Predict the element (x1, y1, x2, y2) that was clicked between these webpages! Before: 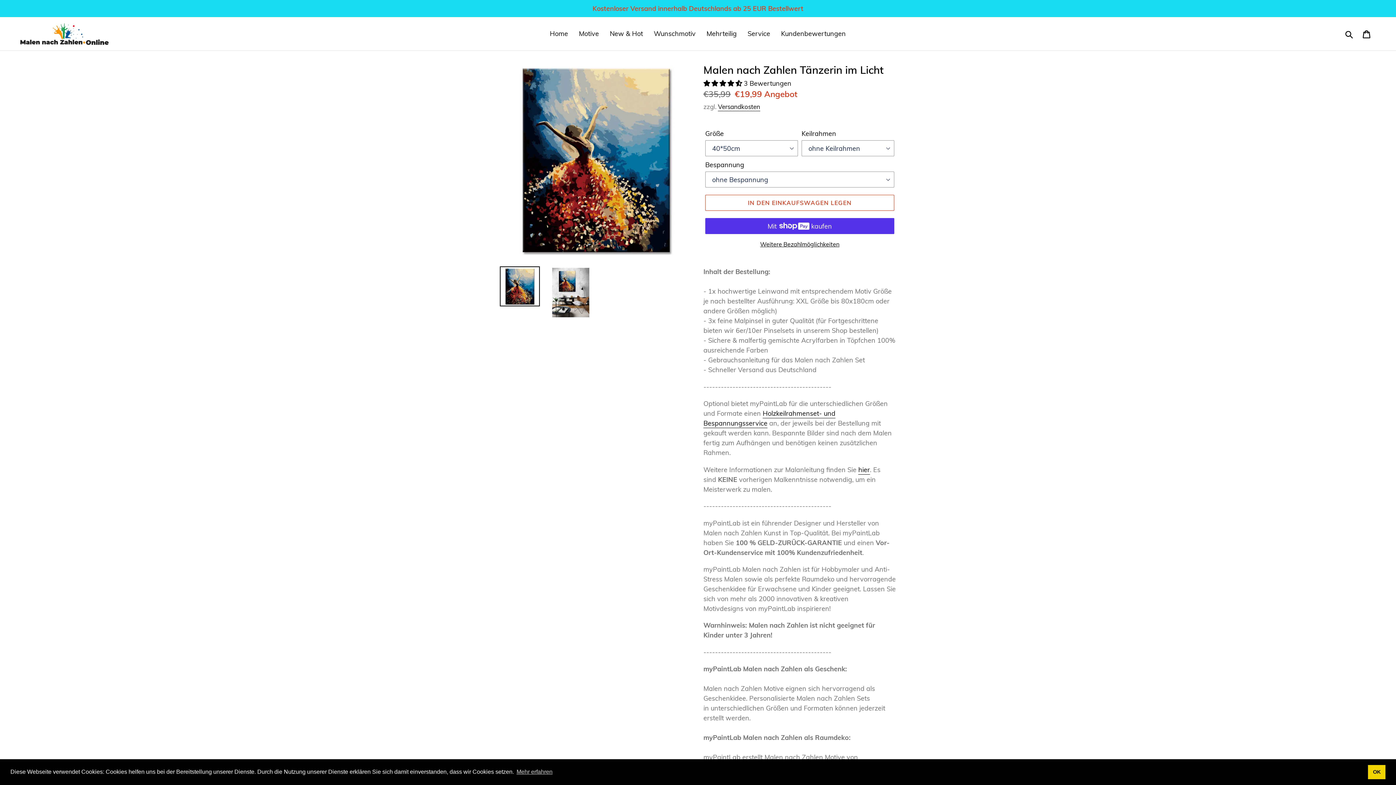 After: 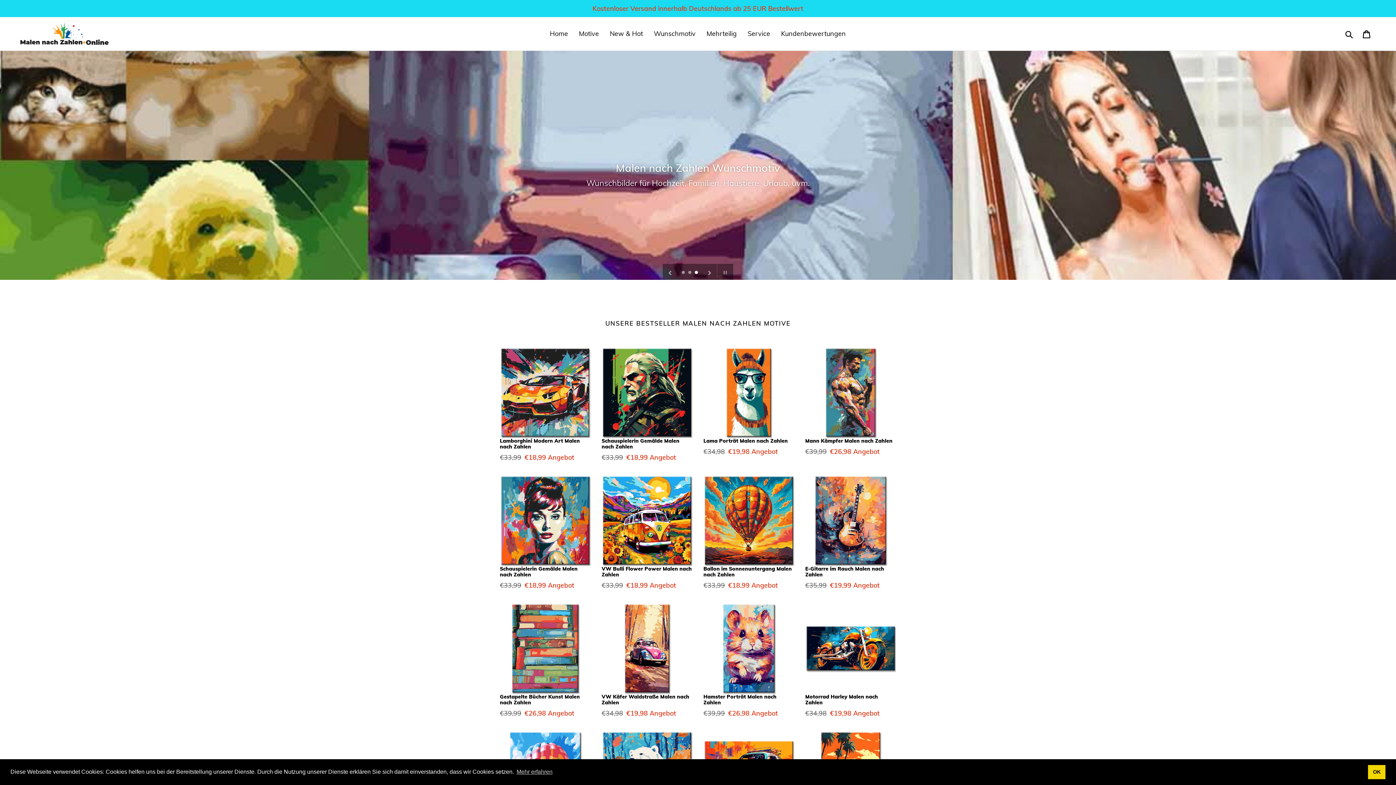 Action: bbox: (20, 22, 109, 45)